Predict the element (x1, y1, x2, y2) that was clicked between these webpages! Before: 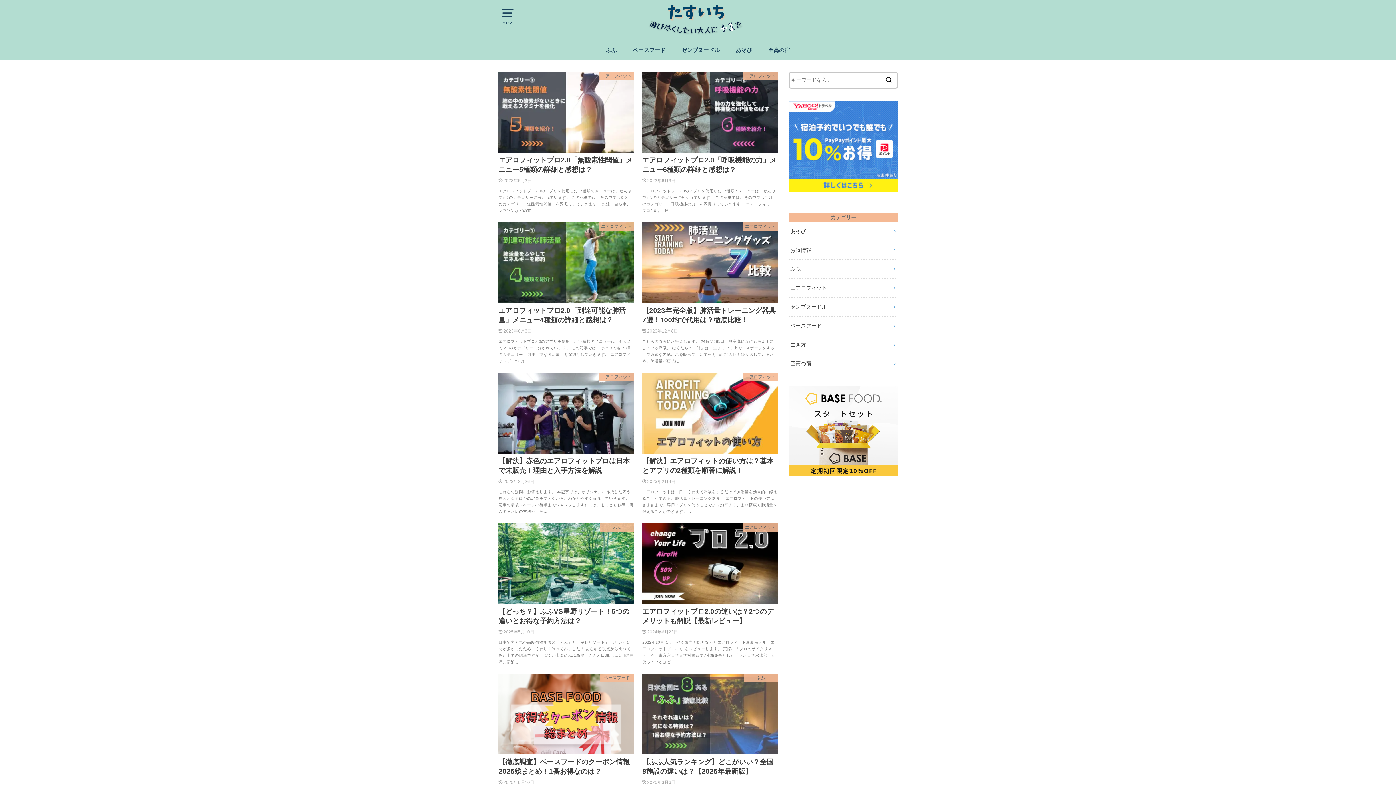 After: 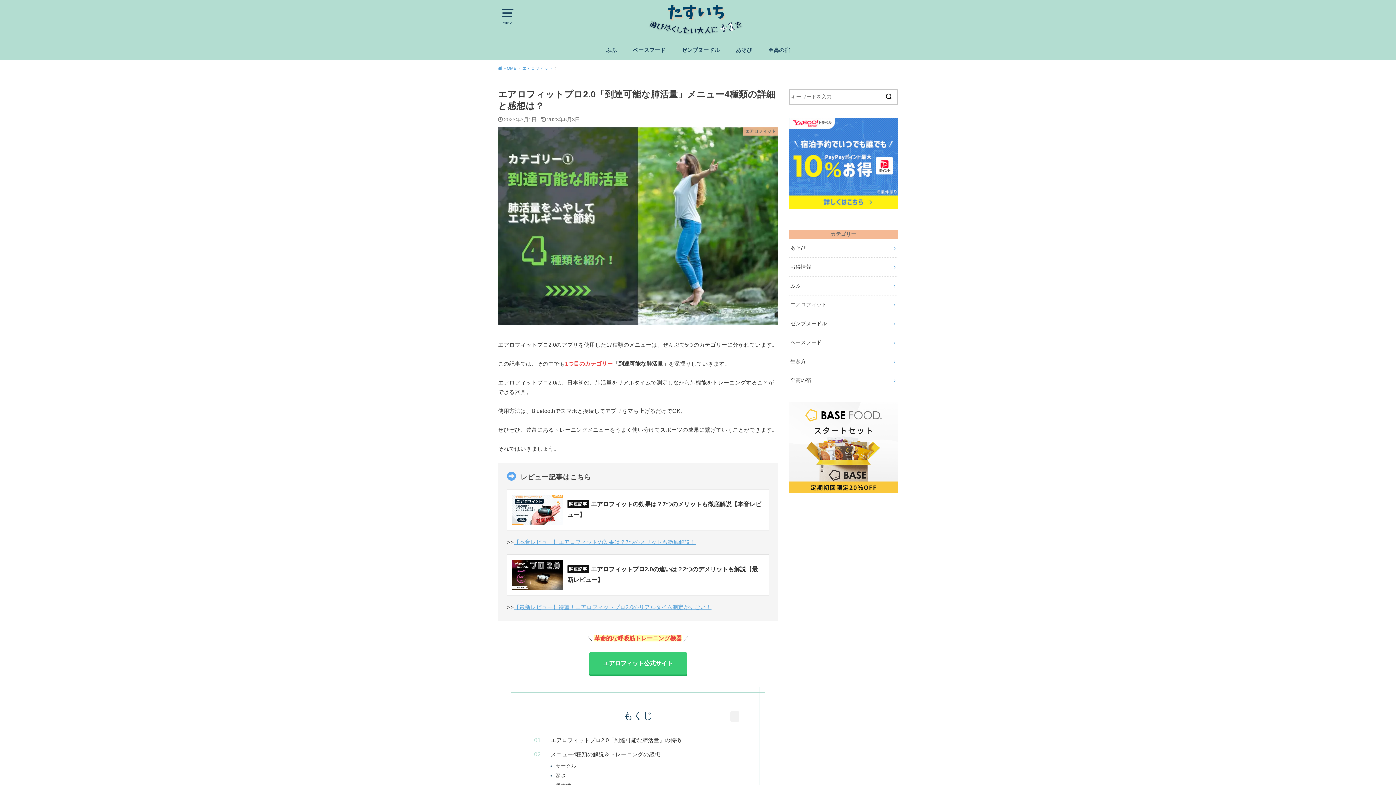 Action: bbox: (494, 222, 638, 373) label: エアロフィット
エアロフィットプロ2.0「到達可能な肺活量」メニュー4種類の詳細と感想は？
2023年6月3日

エアロフィットプロ2.0のアプリを使用した17種類のメニューは、ぜんぶで5つのカテゴリーに分かれています。 この記事では、その中でも1つ目のカテゴリー「到達可能な肺活量」を深掘りしていきます。 エアロフィットプロ2.0は…